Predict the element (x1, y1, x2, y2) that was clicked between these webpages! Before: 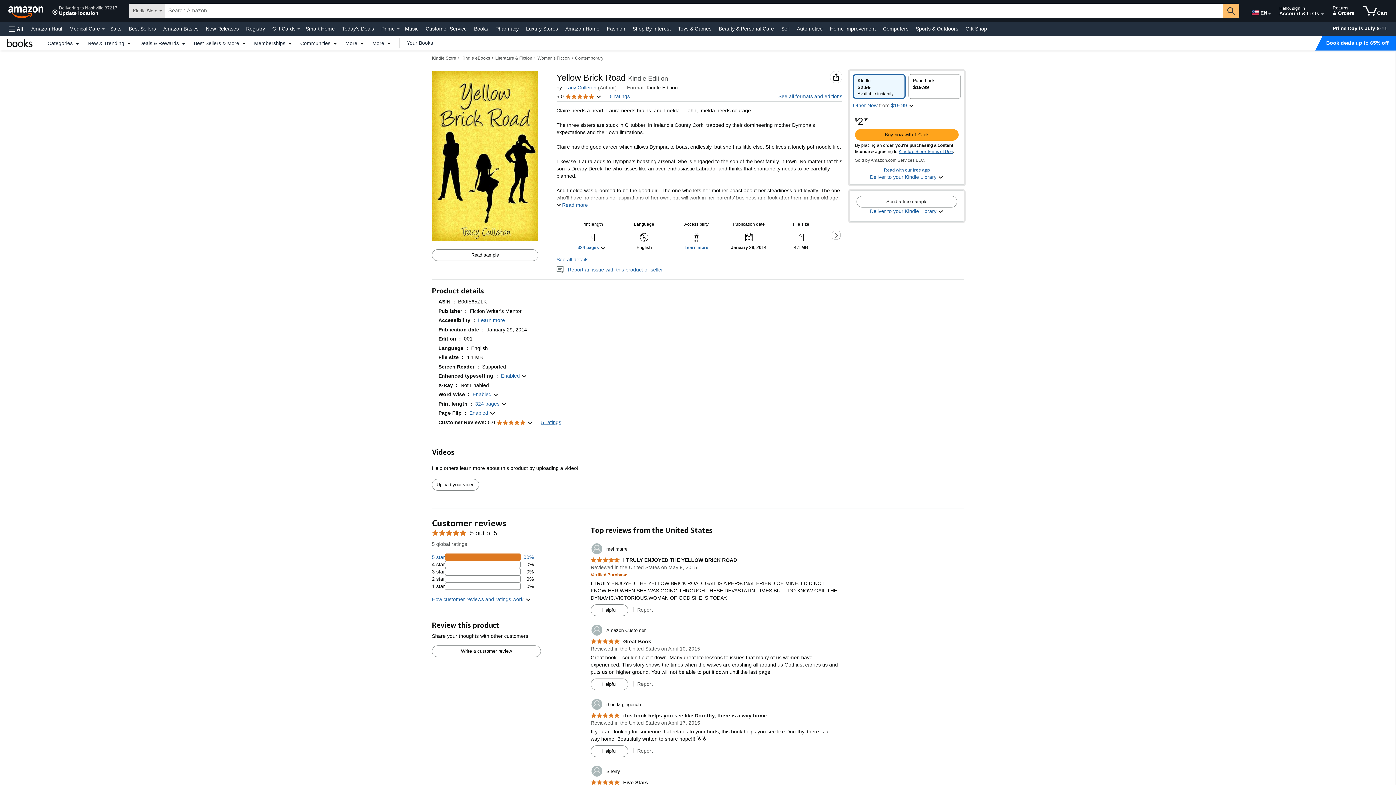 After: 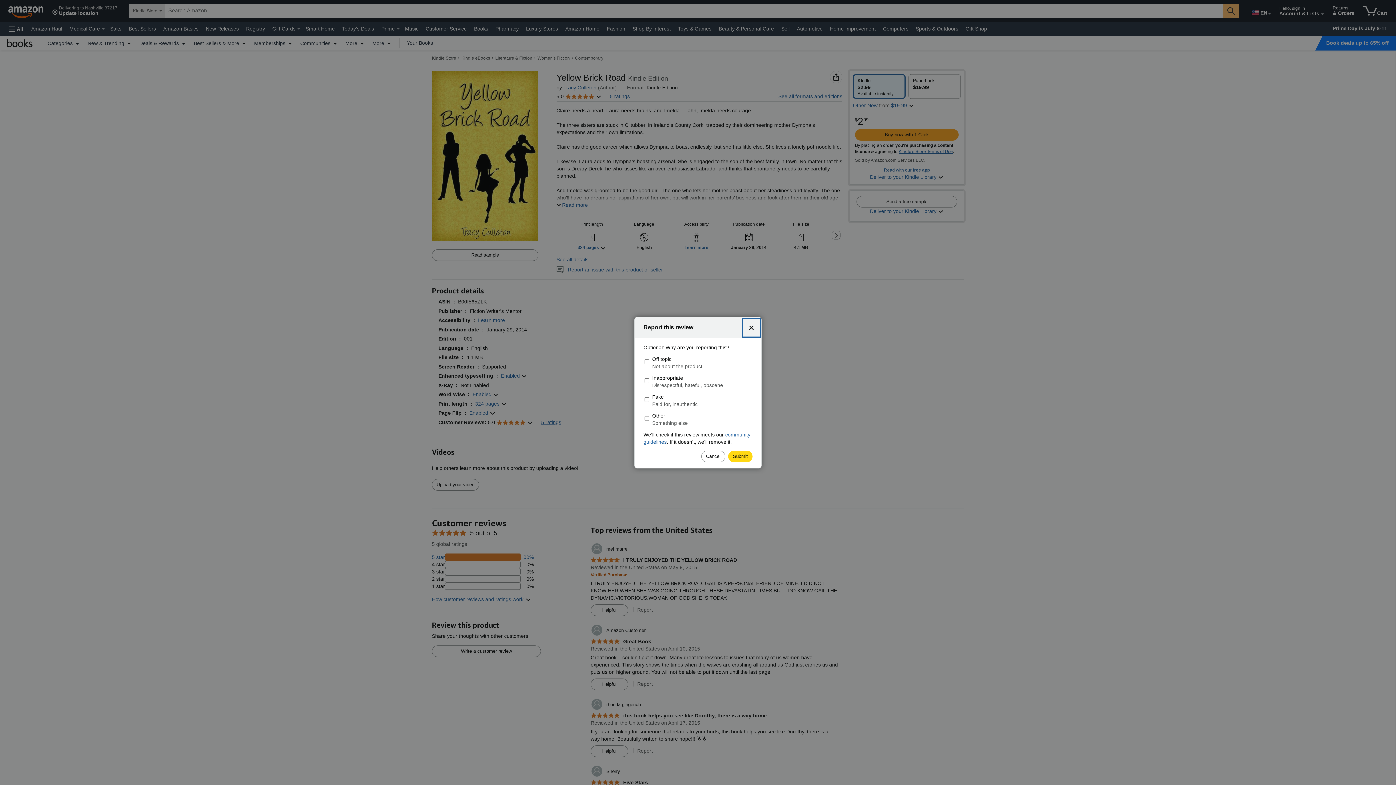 Action: label: Report review by Amazon Customer bbox: (637, 681, 653, 687)